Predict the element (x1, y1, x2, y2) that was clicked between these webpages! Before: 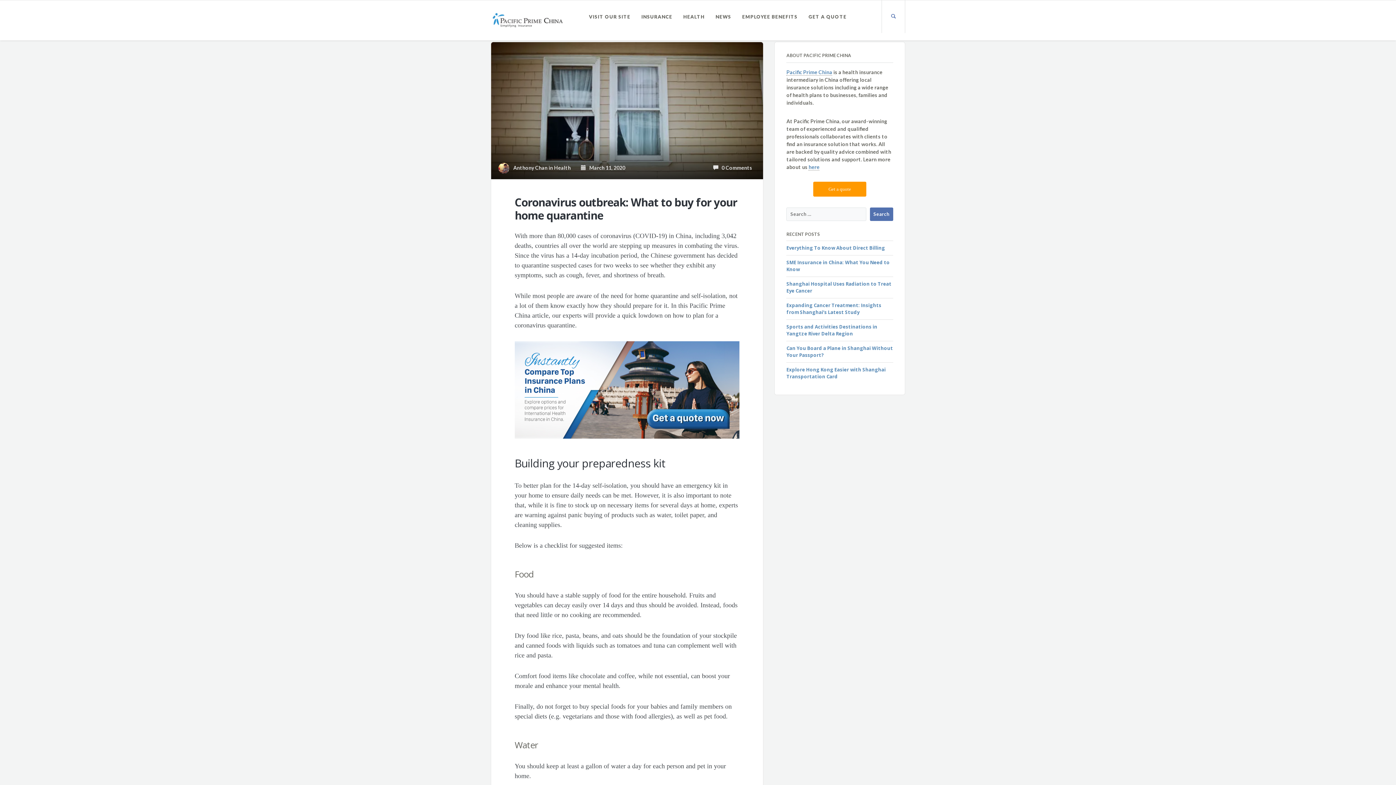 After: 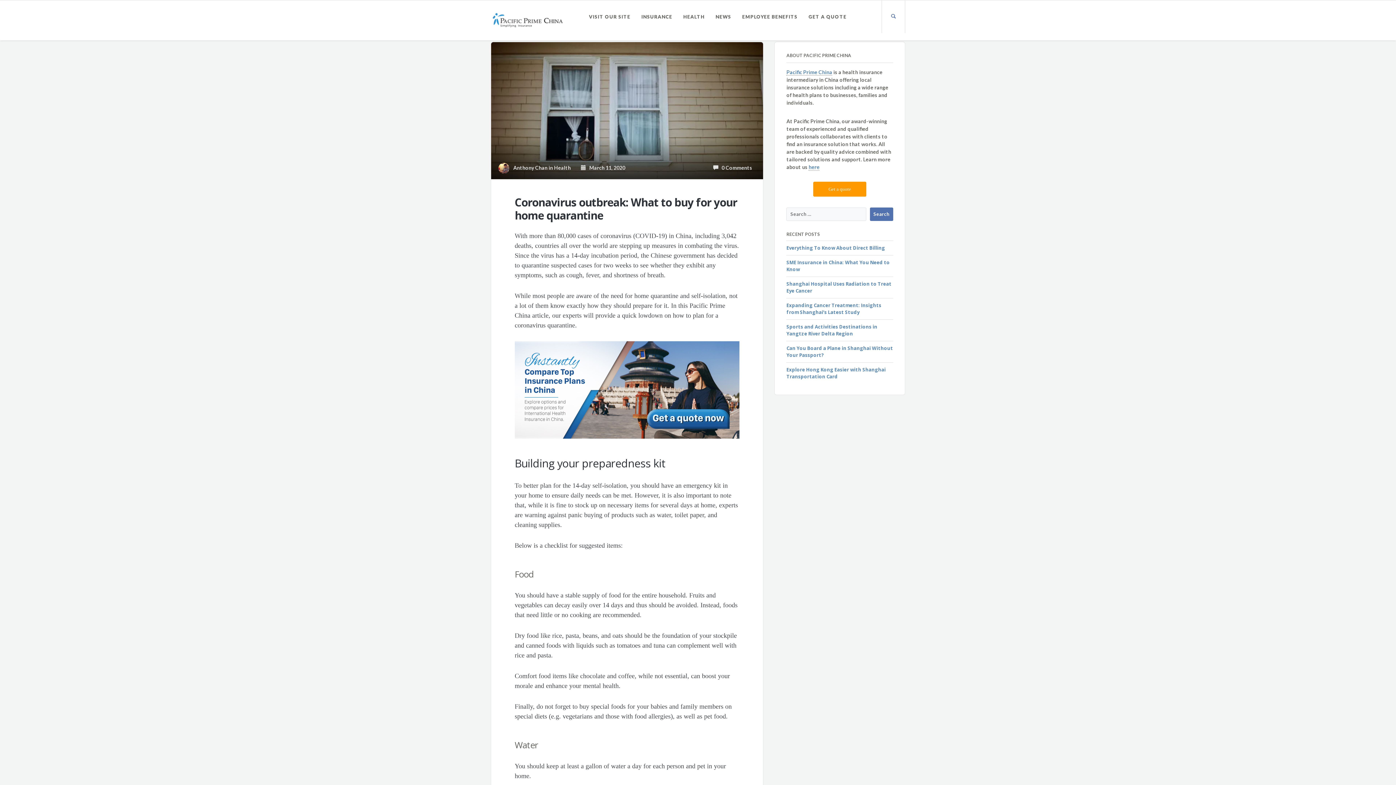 Action: label: Get a quote bbox: (813, 181, 866, 196)